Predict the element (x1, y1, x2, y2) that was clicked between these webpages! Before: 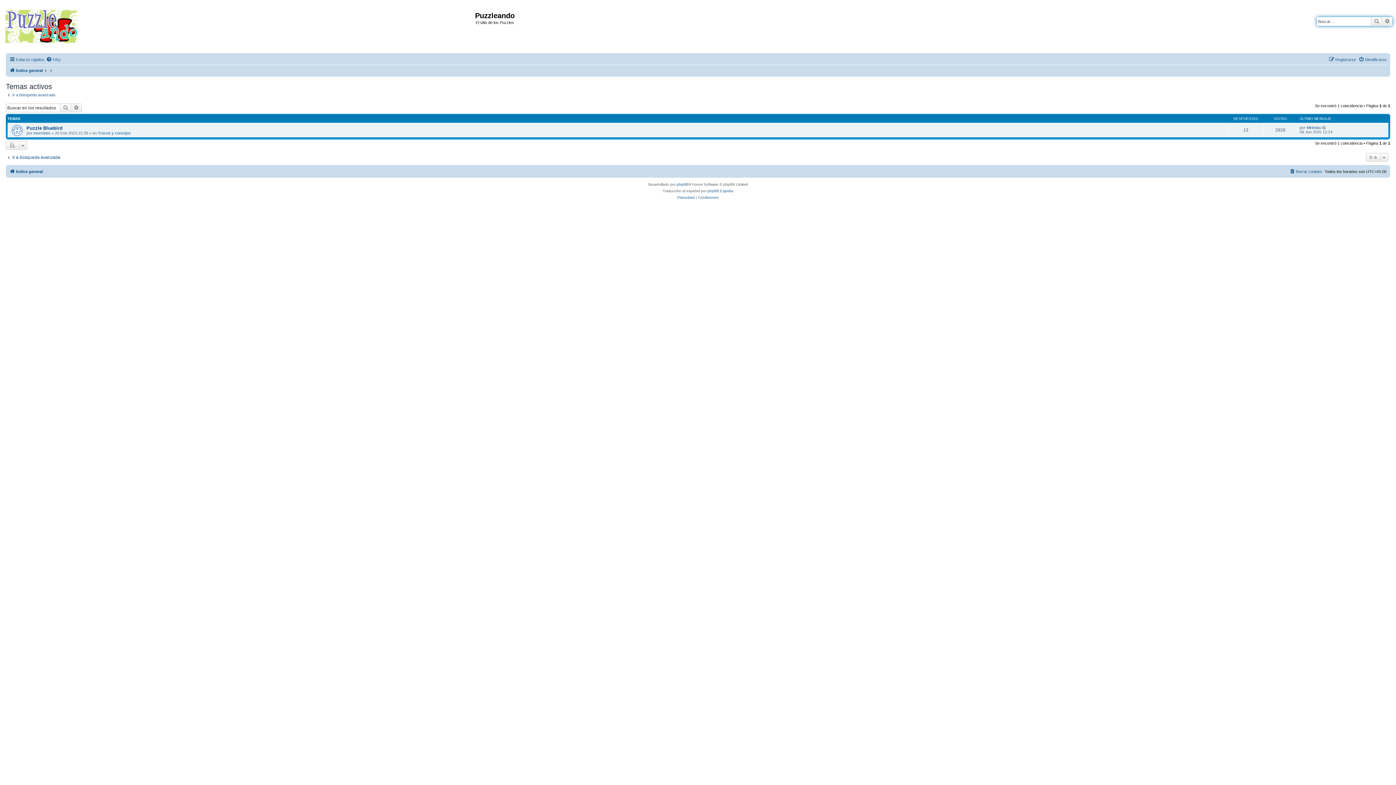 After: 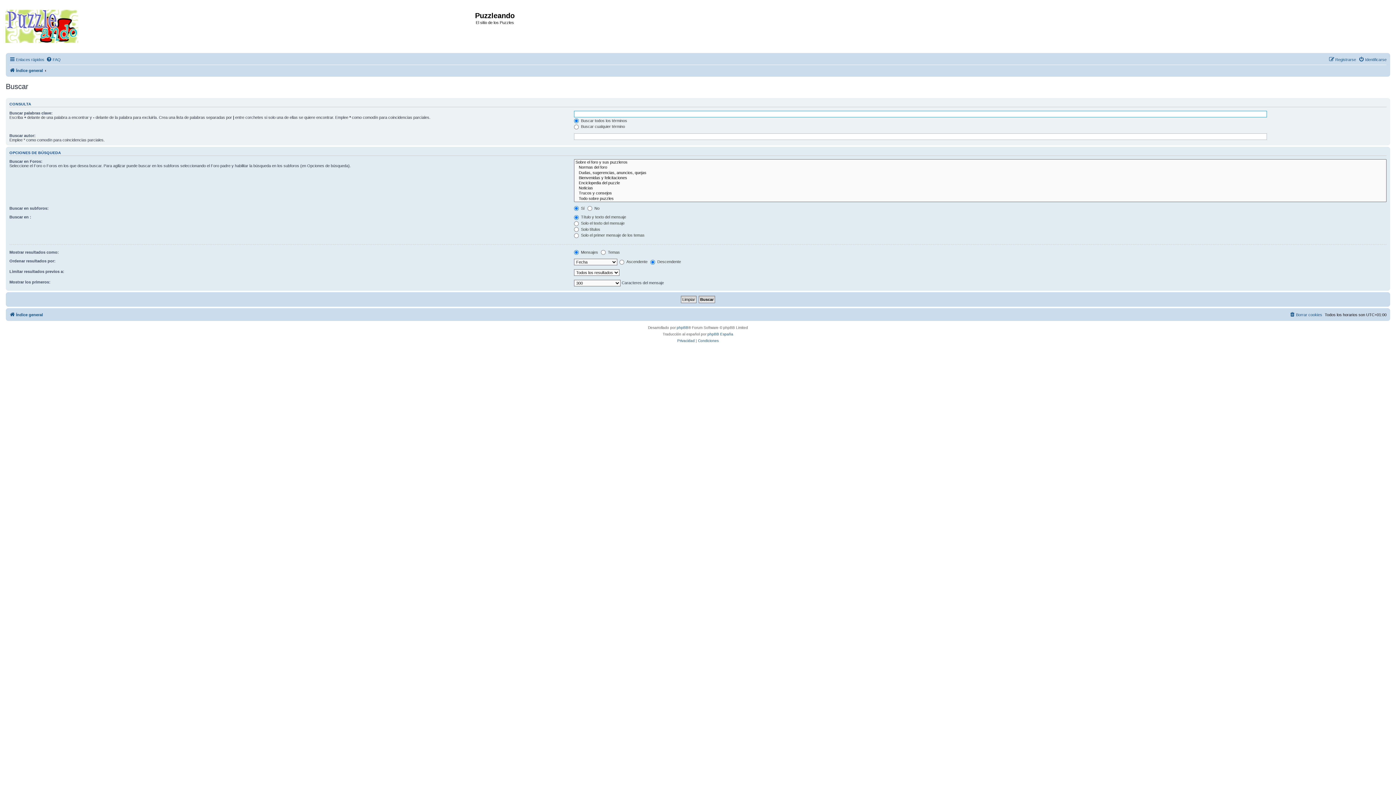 Action: label: Buscar bbox: (1371, 17, 1382, 25)